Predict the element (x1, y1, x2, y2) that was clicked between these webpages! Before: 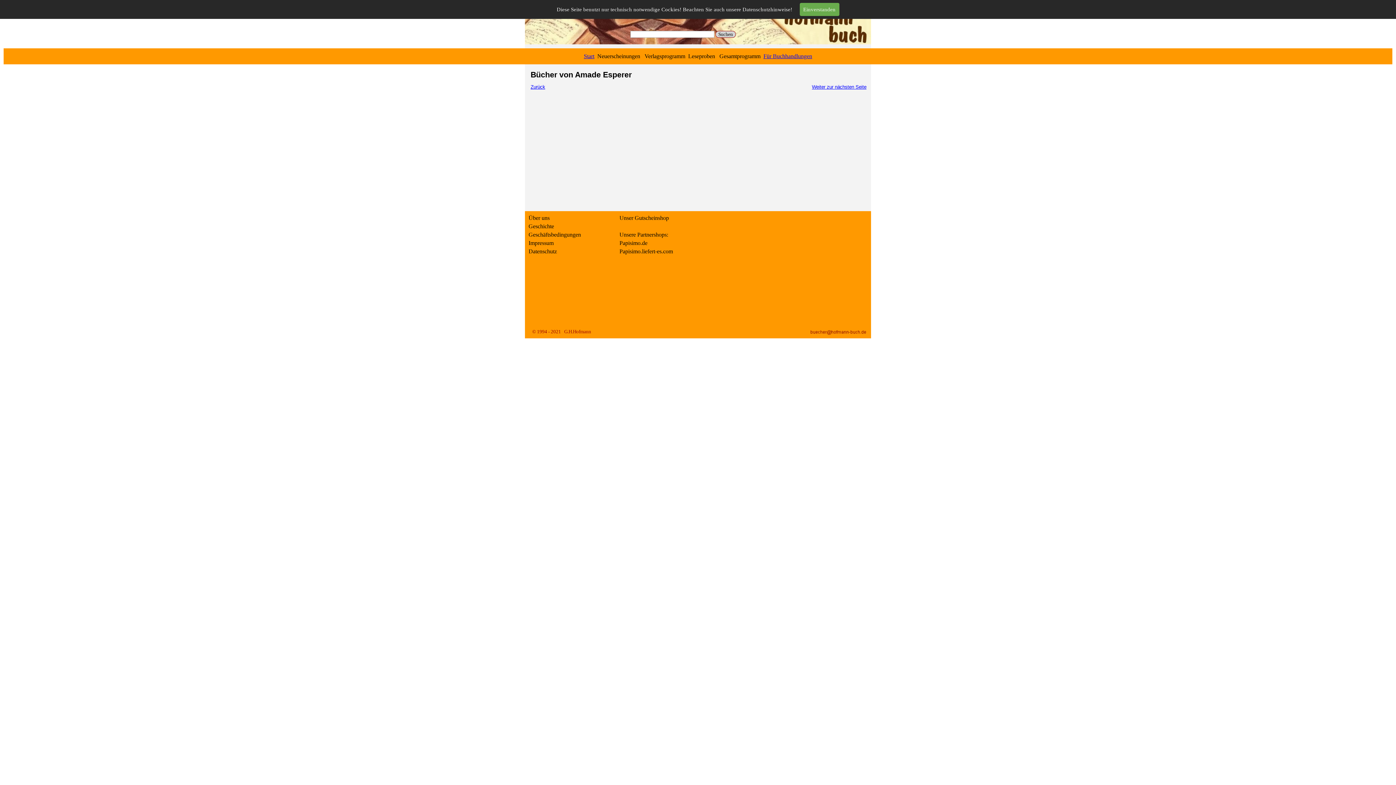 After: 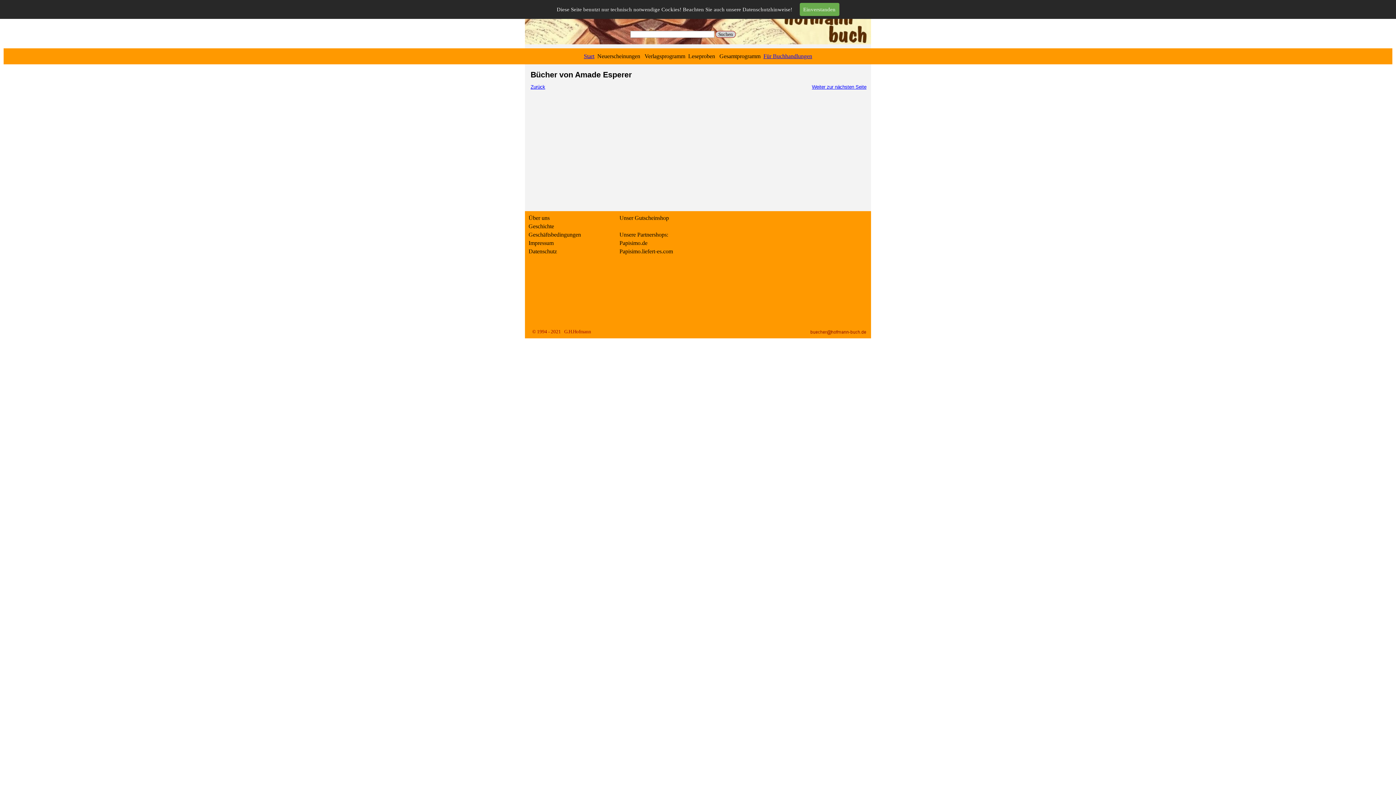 Action: bbox: (619, 240, 647, 246) label: Papisimo.de